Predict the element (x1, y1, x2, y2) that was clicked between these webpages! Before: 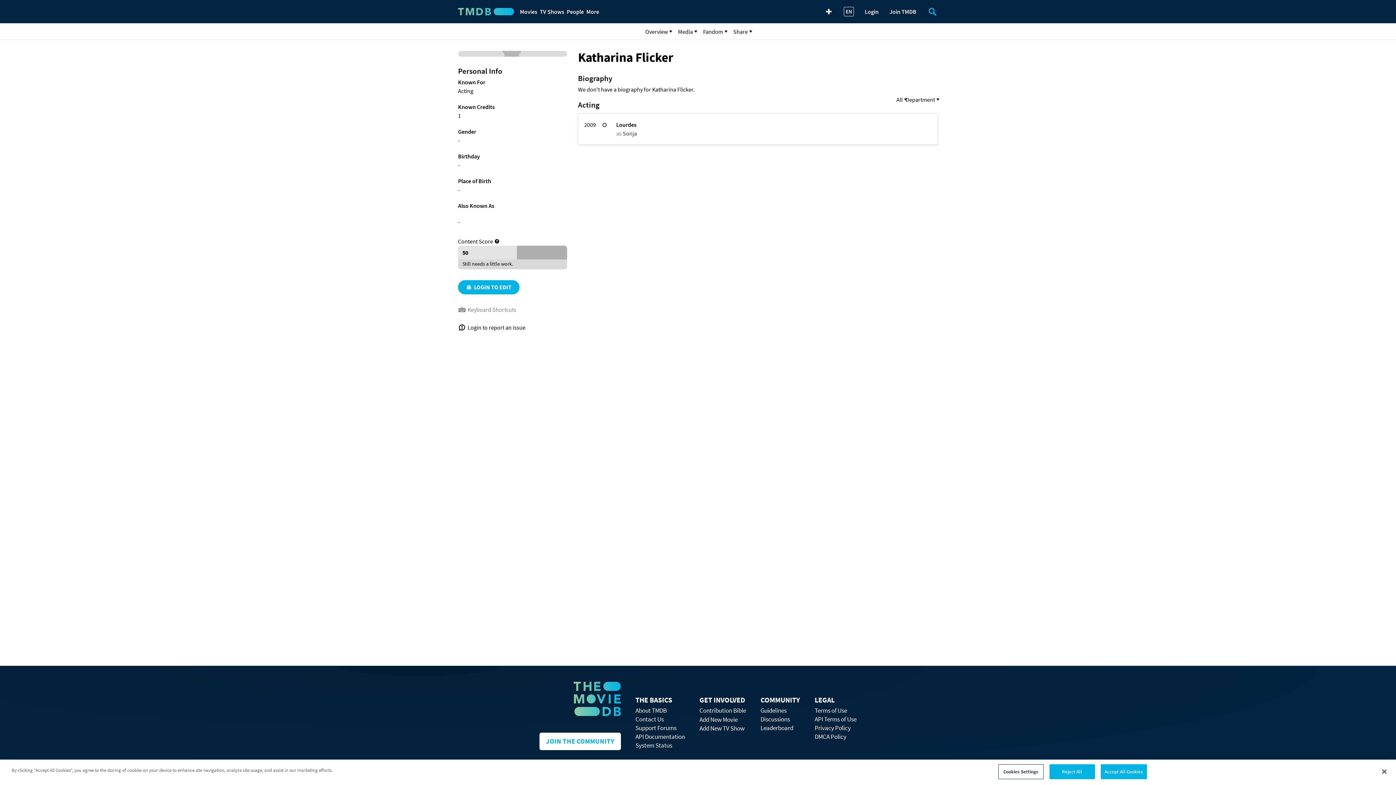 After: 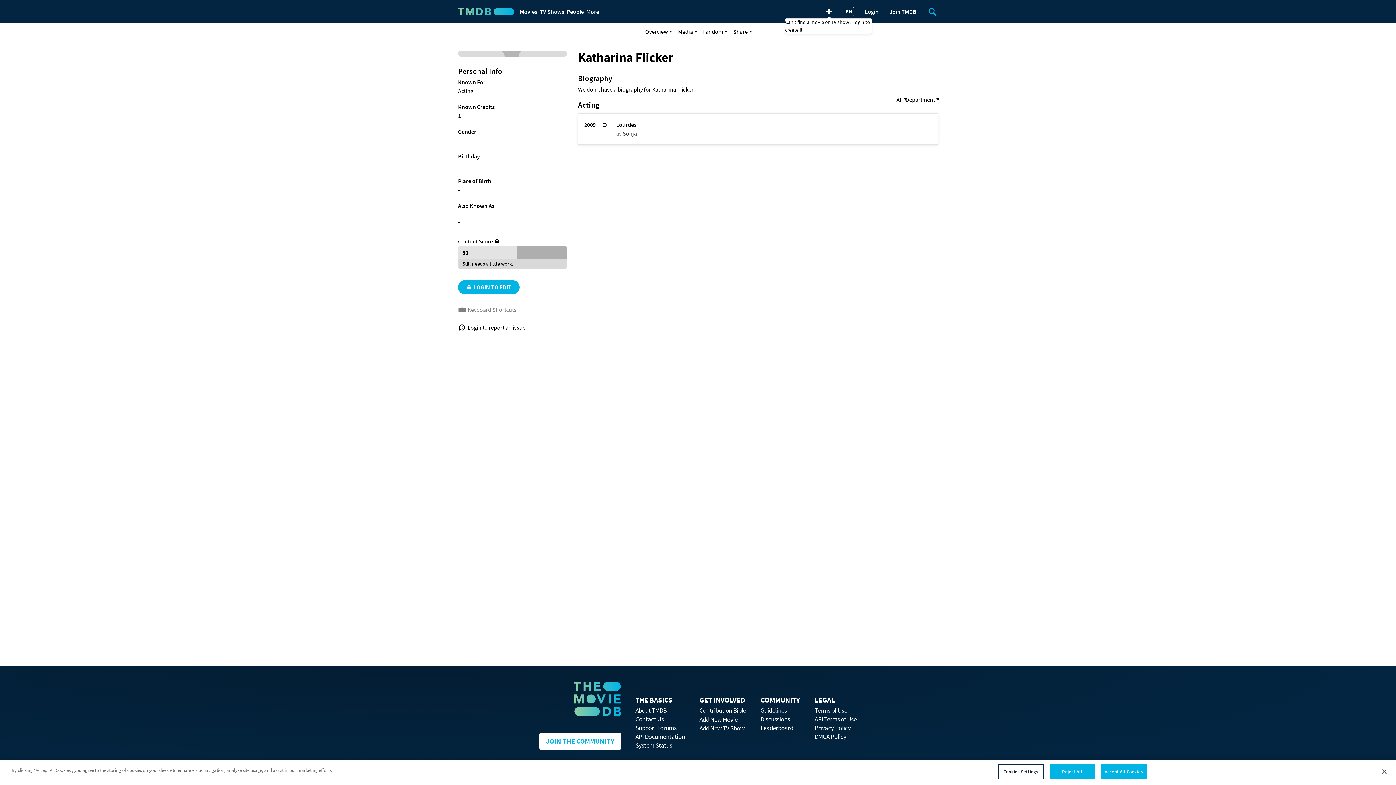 Action: label: Create New Movie or TV Show bbox: (824, 7, 833, 15)